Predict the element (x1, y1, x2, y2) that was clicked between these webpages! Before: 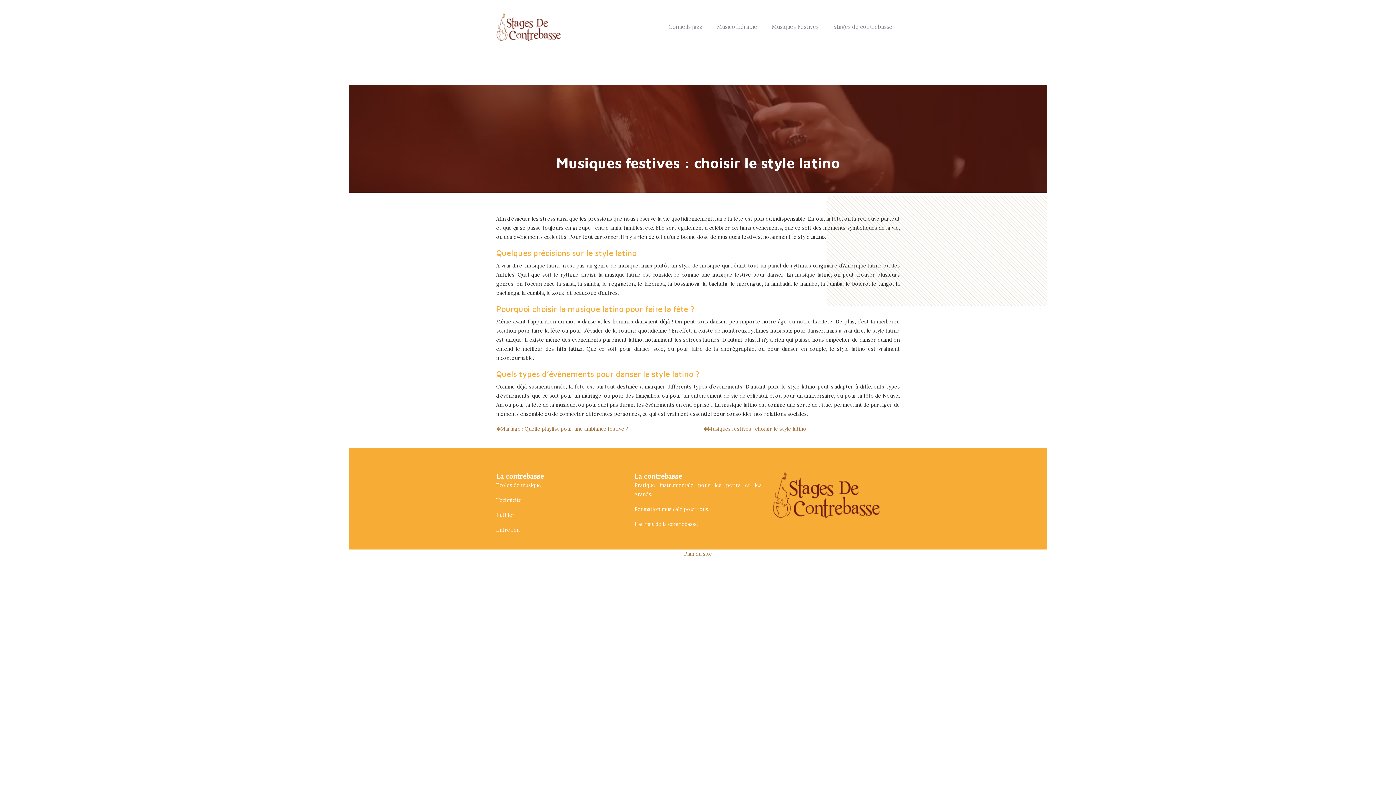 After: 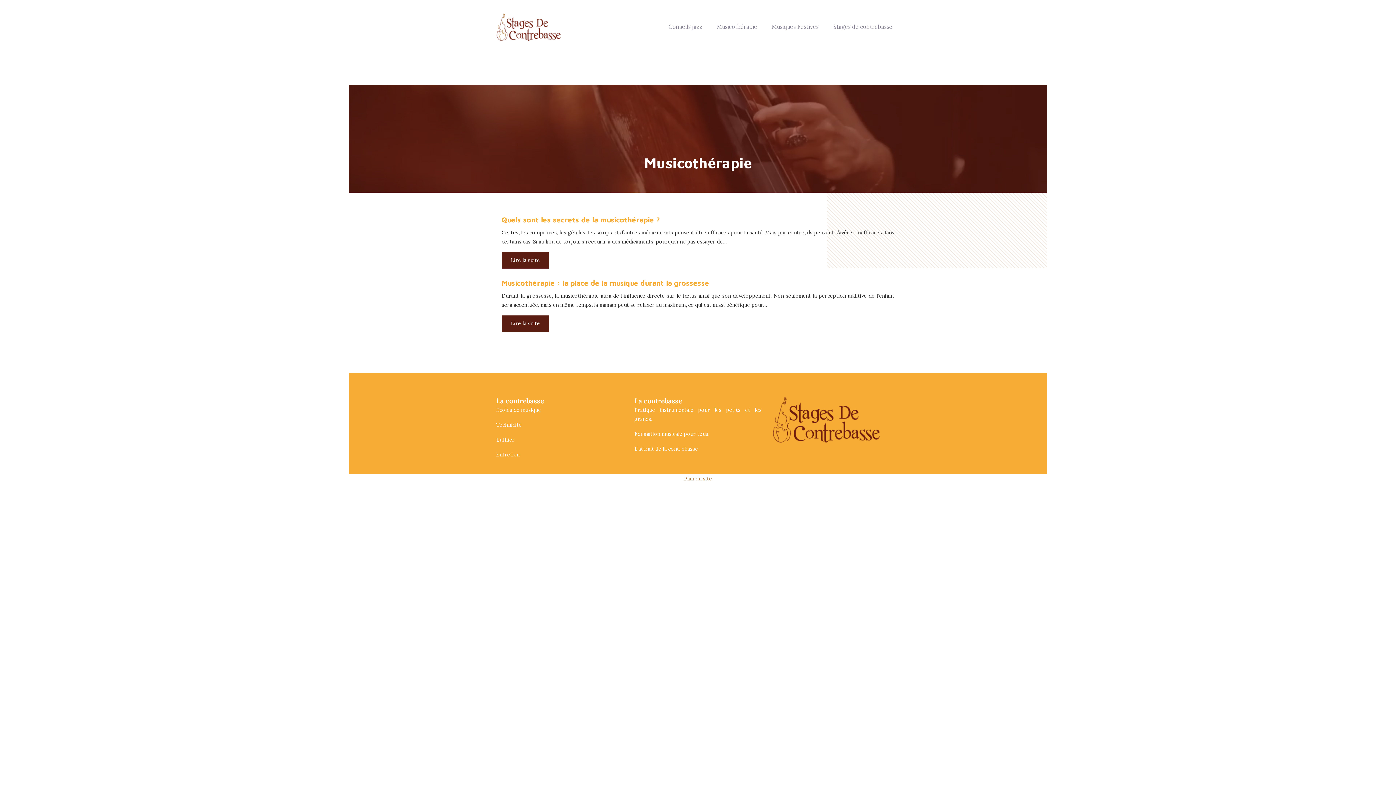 Action: label: Musicothérapie bbox: (717, 16, 757, 36)